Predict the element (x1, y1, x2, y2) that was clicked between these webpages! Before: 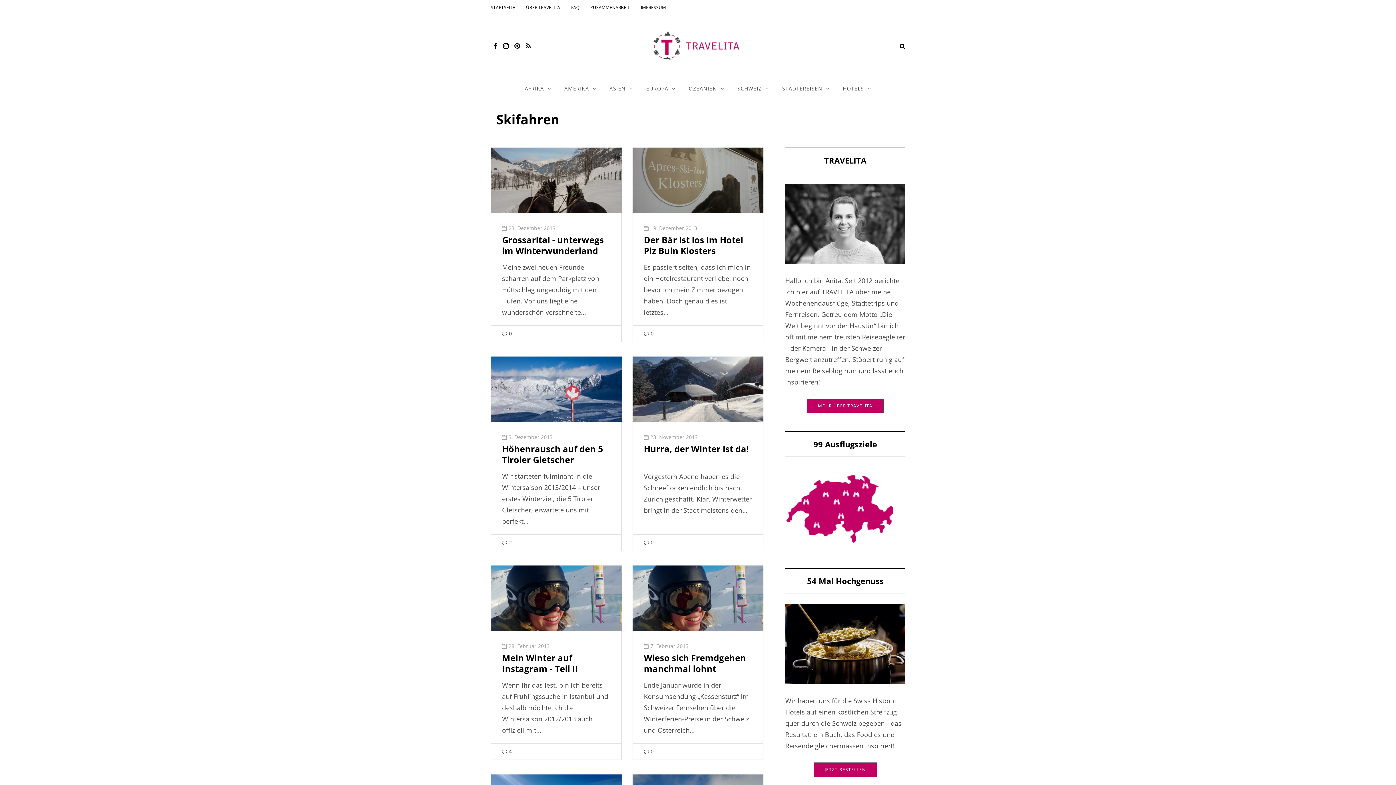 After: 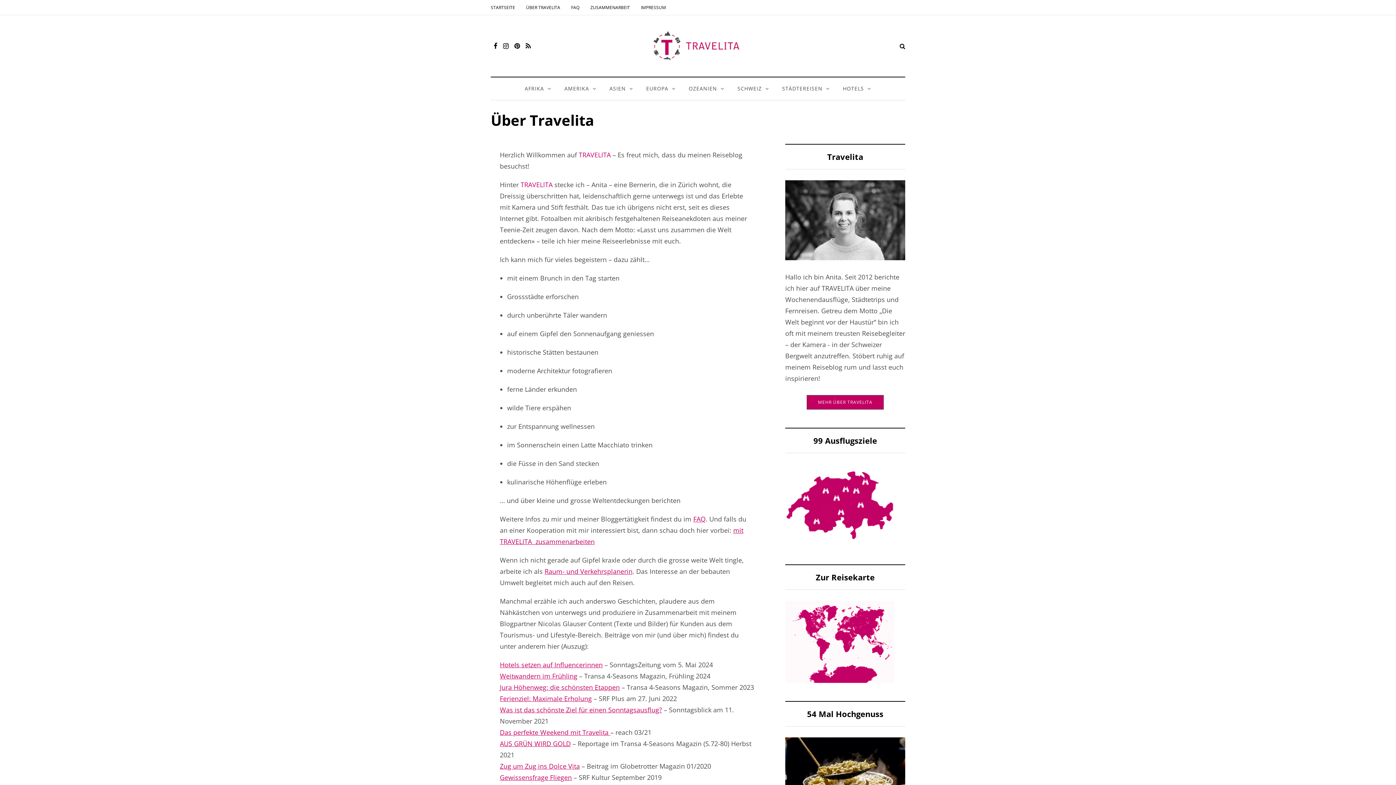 Action: label: ÜBER TRAVELITA bbox: (520, 0, 565, 14)